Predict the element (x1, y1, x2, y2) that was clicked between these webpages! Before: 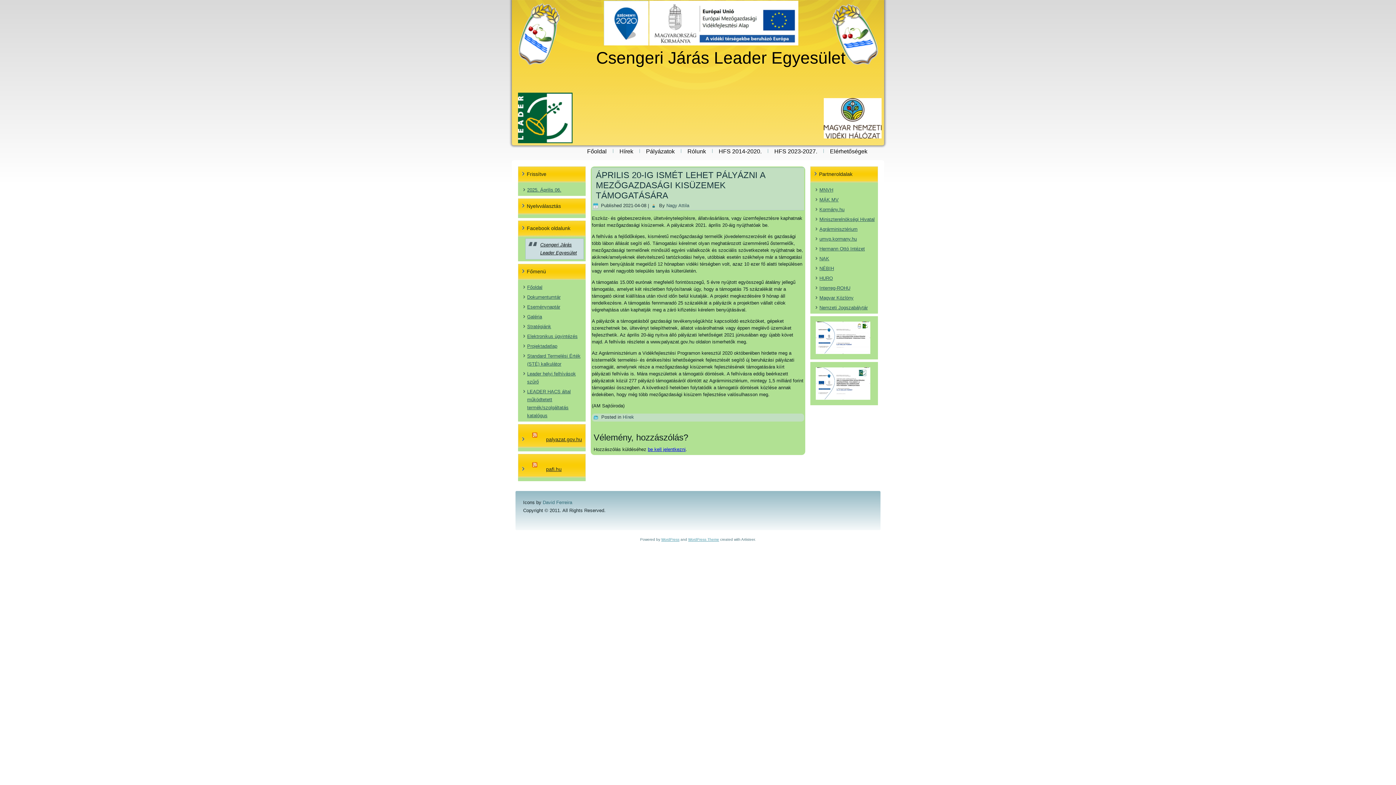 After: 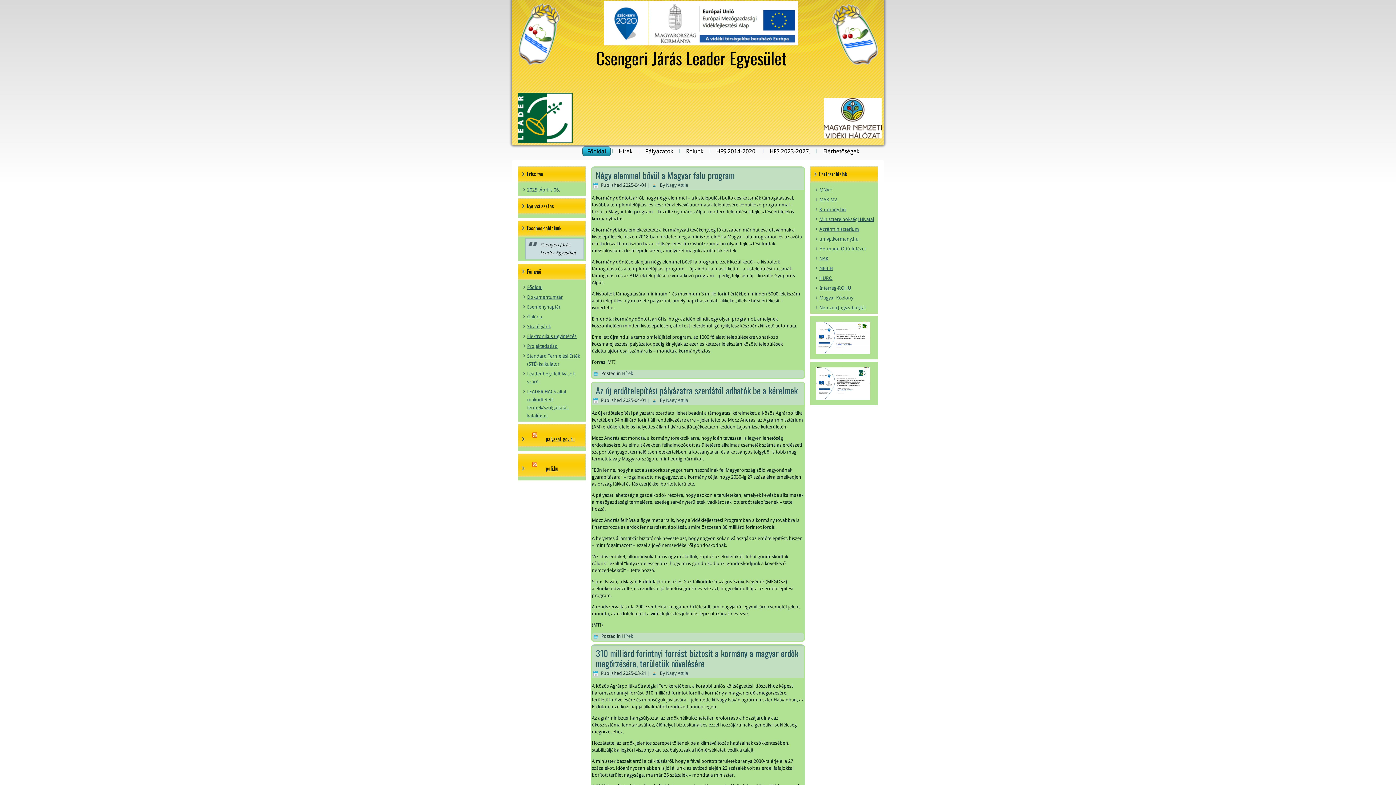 Action: bbox: (512, 0, 884, 145)